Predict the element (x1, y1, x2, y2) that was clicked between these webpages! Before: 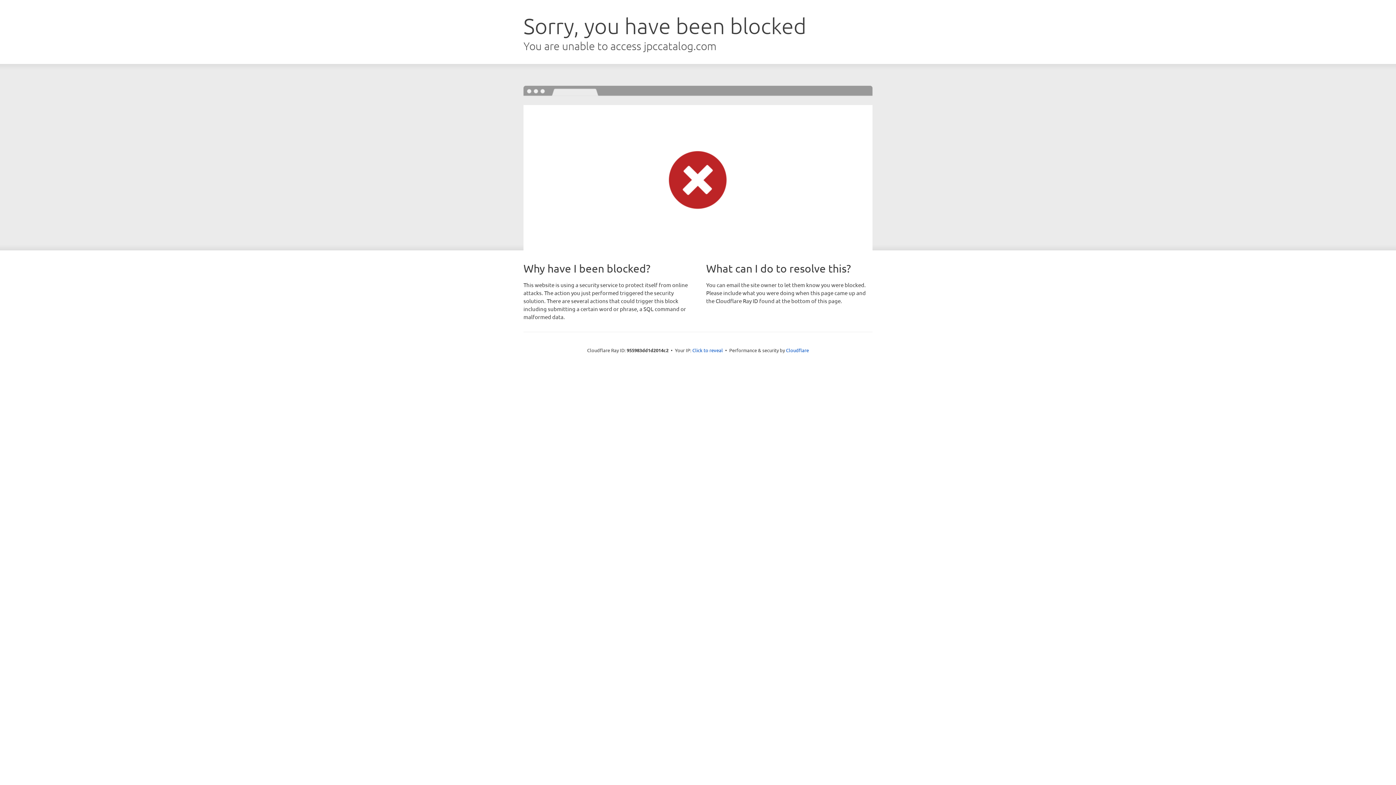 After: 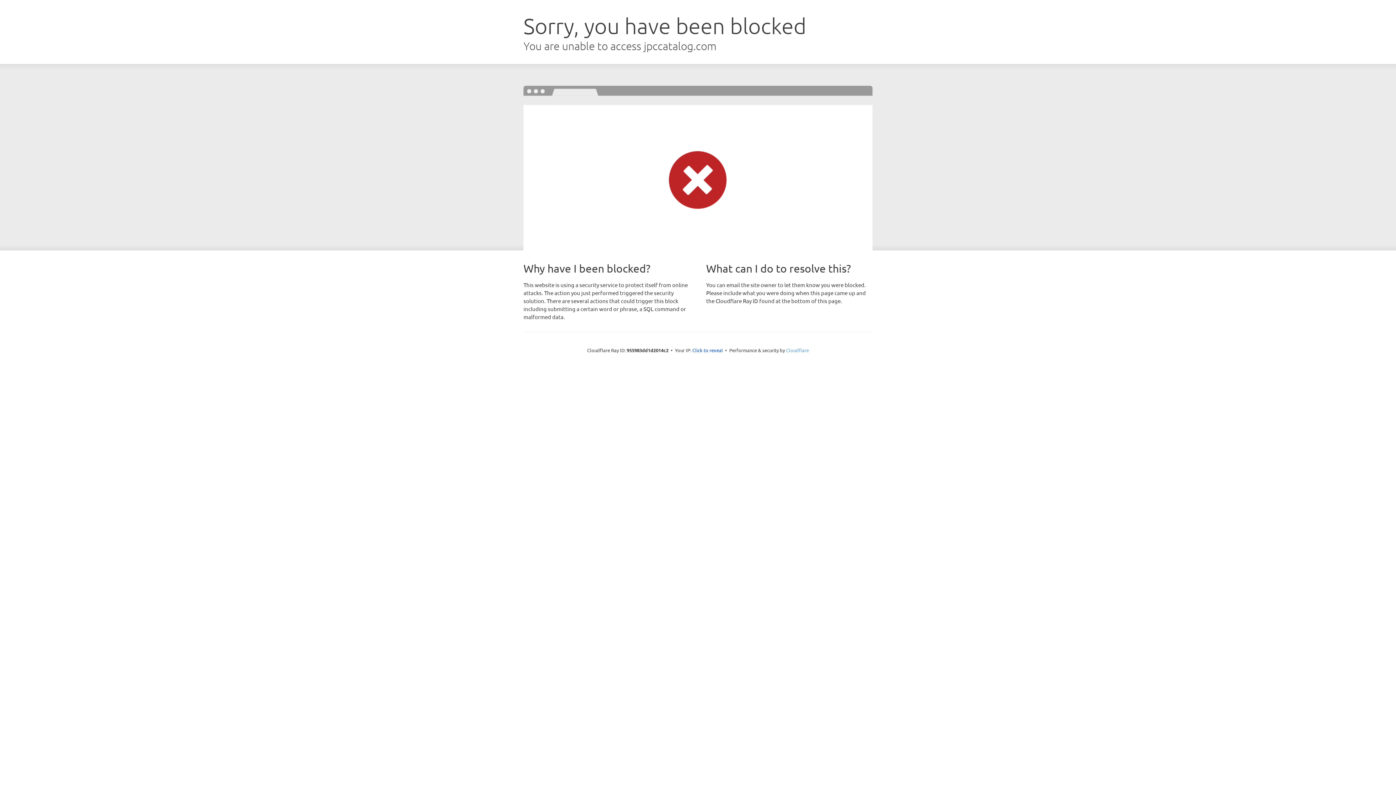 Action: bbox: (786, 347, 809, 353) label: Cloudflare